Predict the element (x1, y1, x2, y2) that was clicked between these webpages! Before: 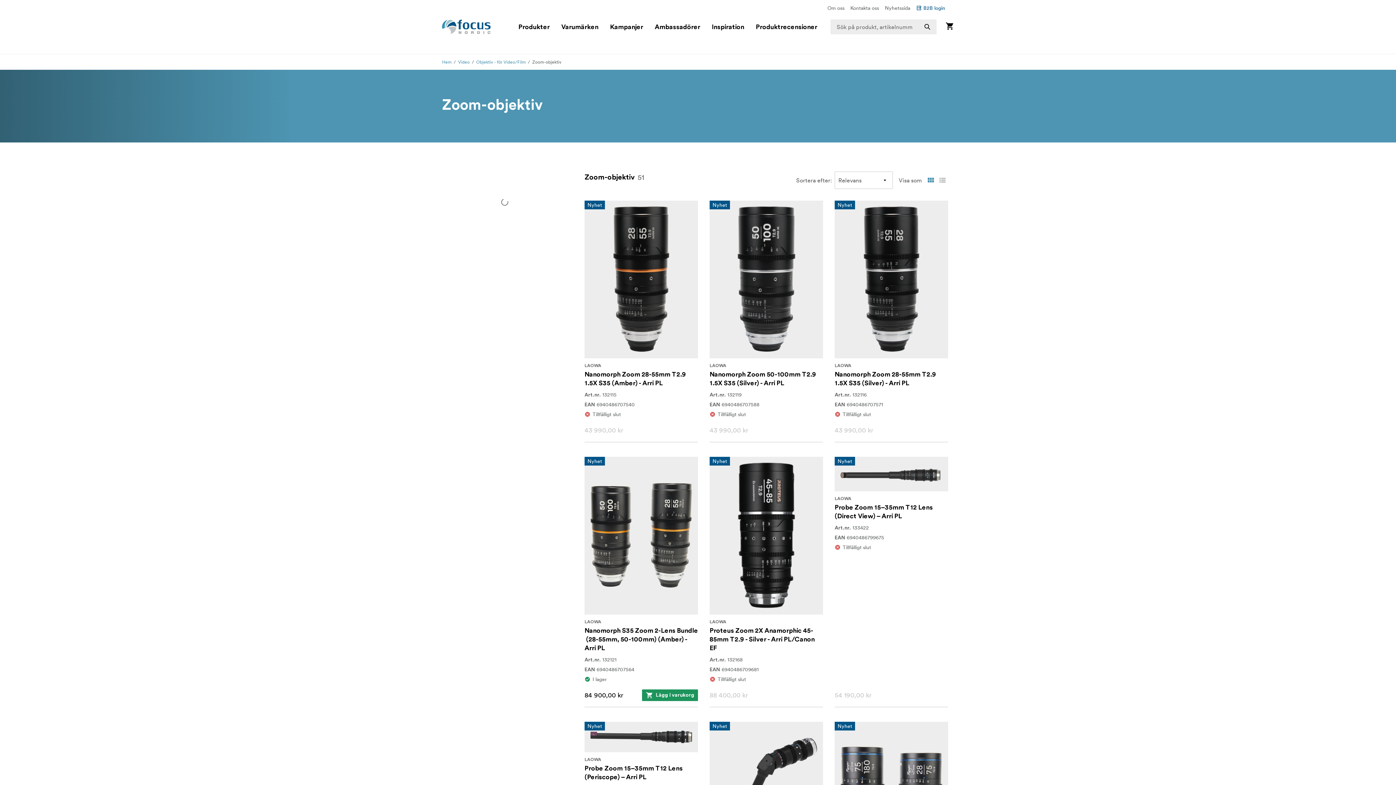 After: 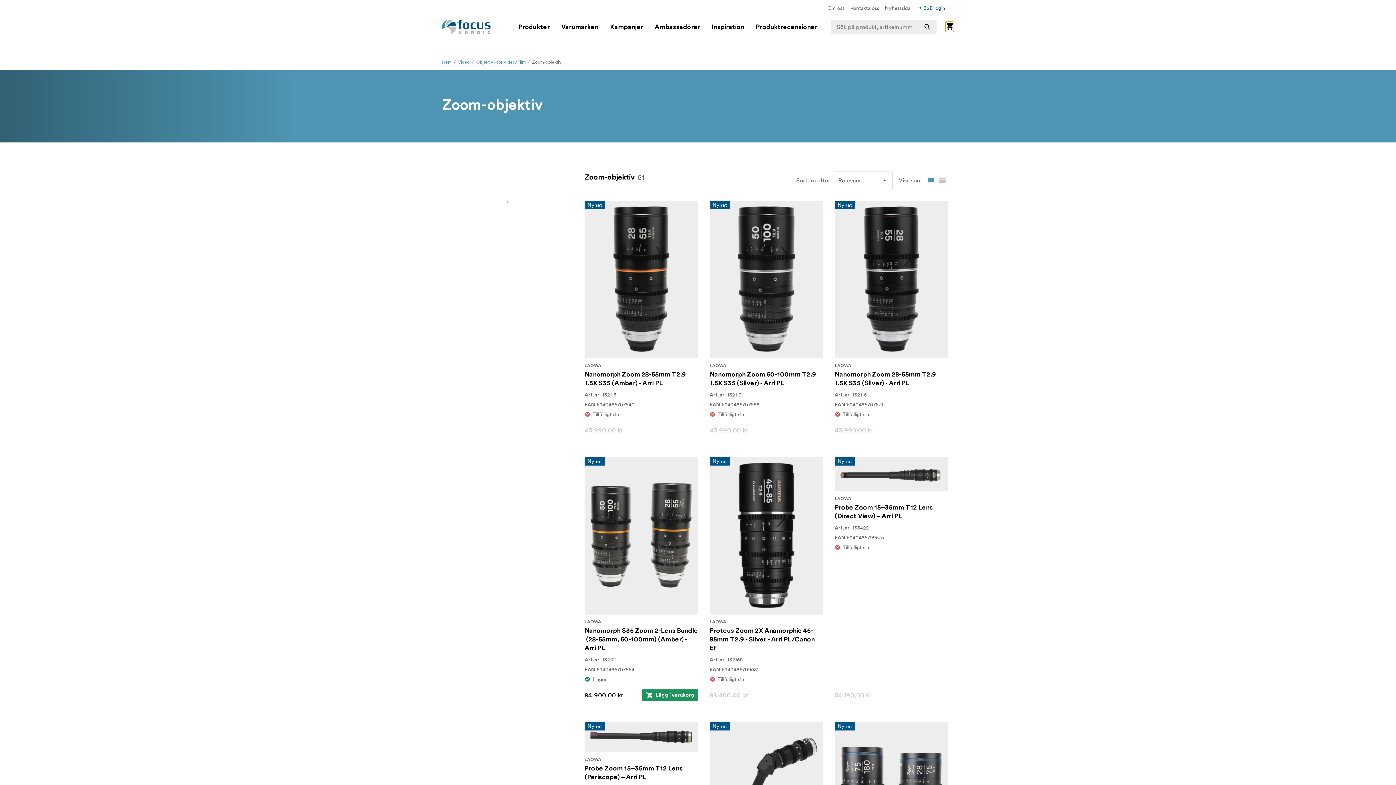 Action: label: Website_Shared_Common_cartButton bbox: (945, 21, 954, 31)